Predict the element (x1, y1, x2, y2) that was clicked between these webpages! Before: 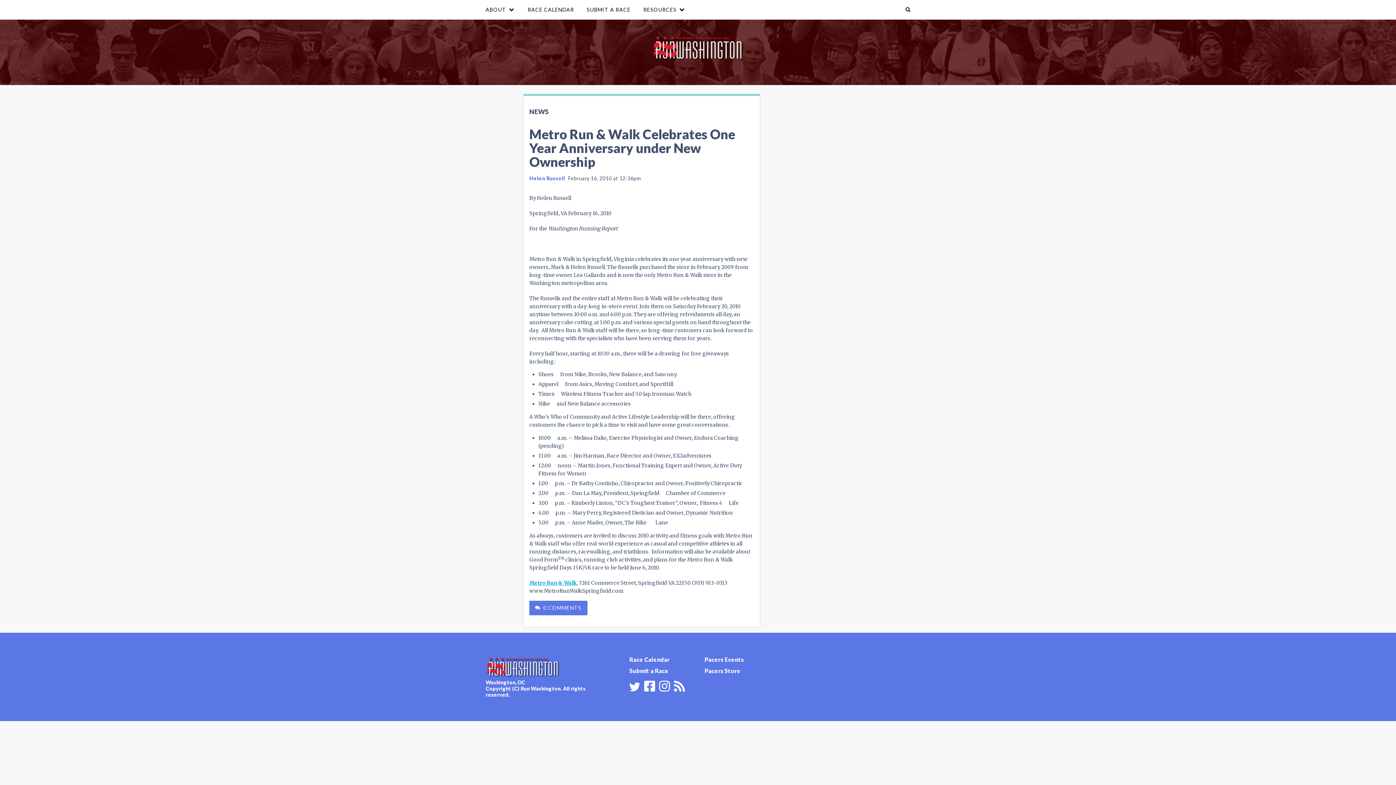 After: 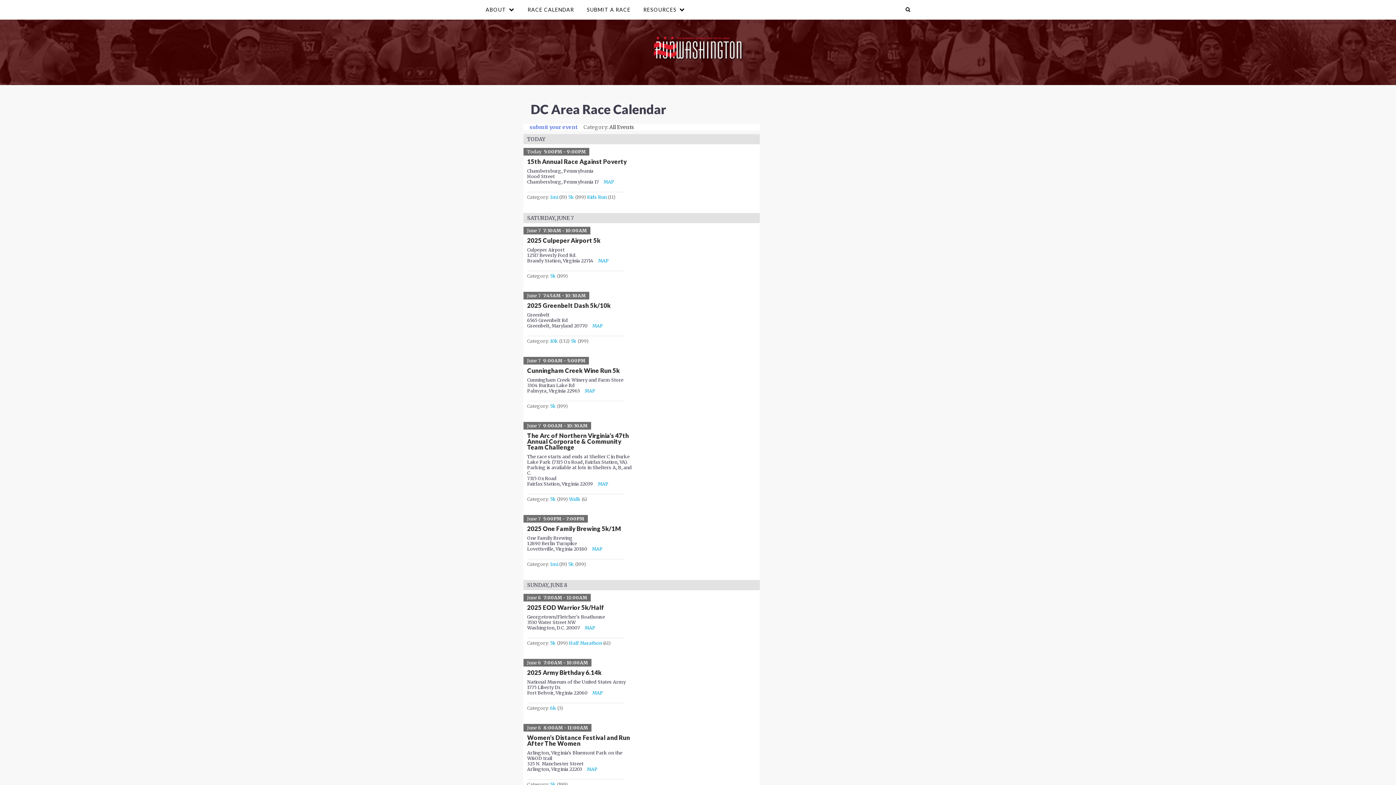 Action: bbox: (521, 0, 580, 19) label: RACE CALENDAR